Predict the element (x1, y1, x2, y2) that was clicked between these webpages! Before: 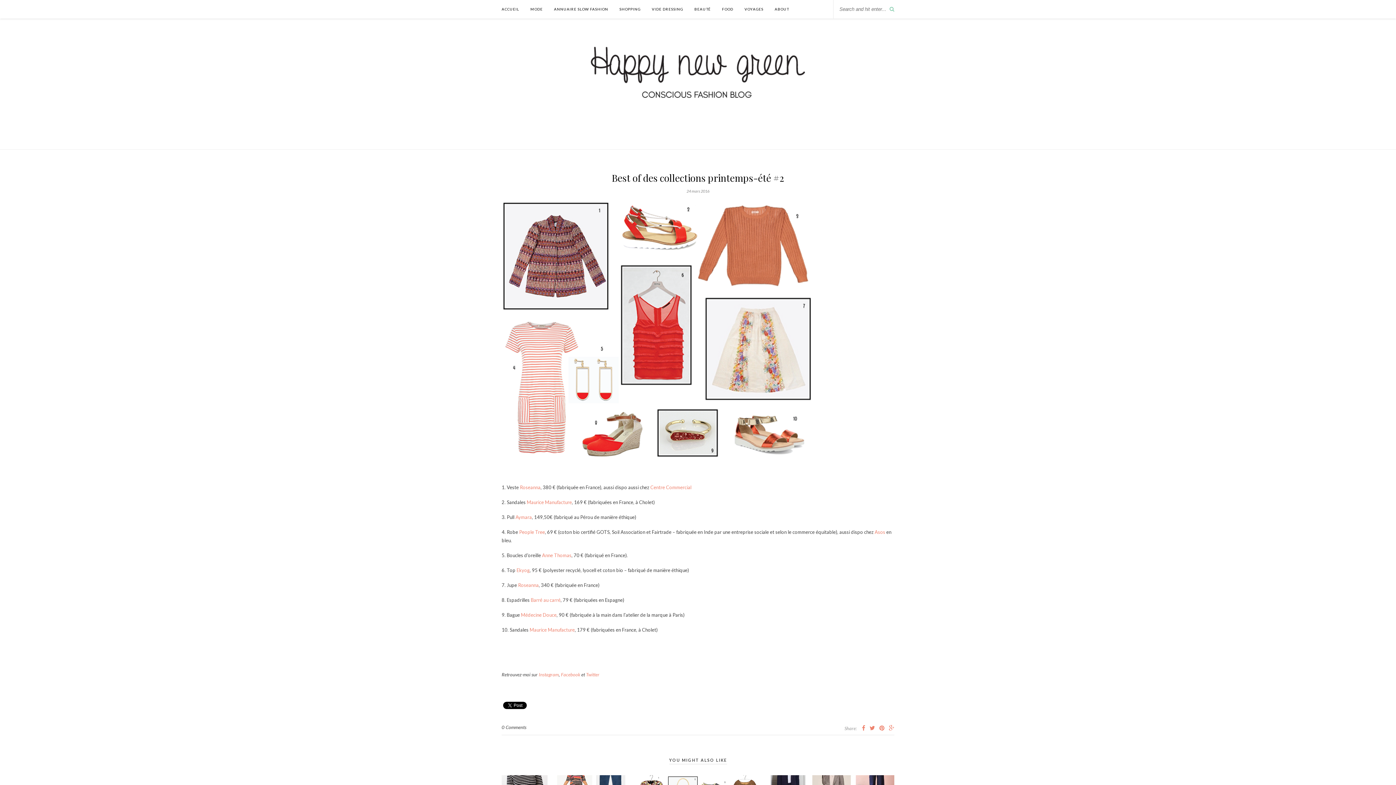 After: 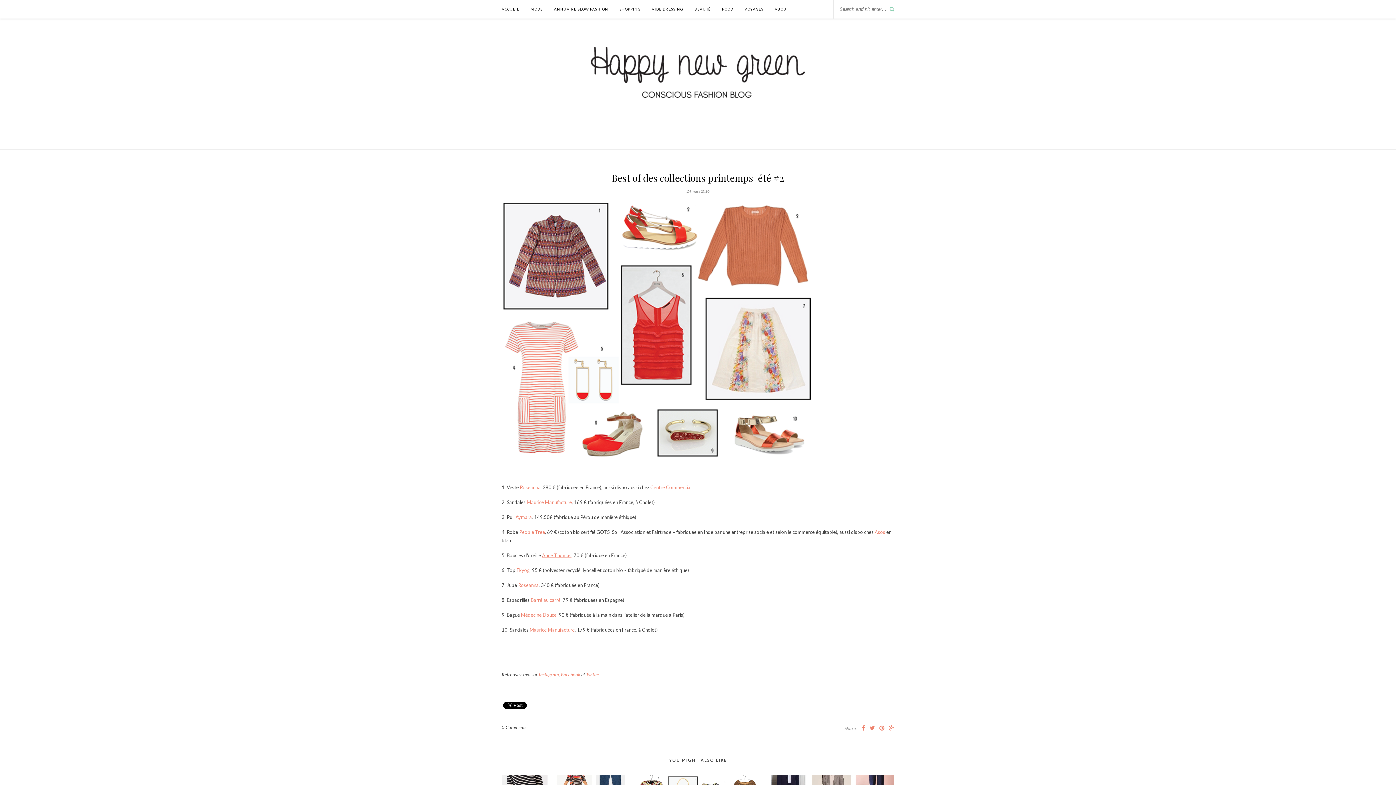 Action: bbox: (542, 552, 571, 558) label: Anne Thomas